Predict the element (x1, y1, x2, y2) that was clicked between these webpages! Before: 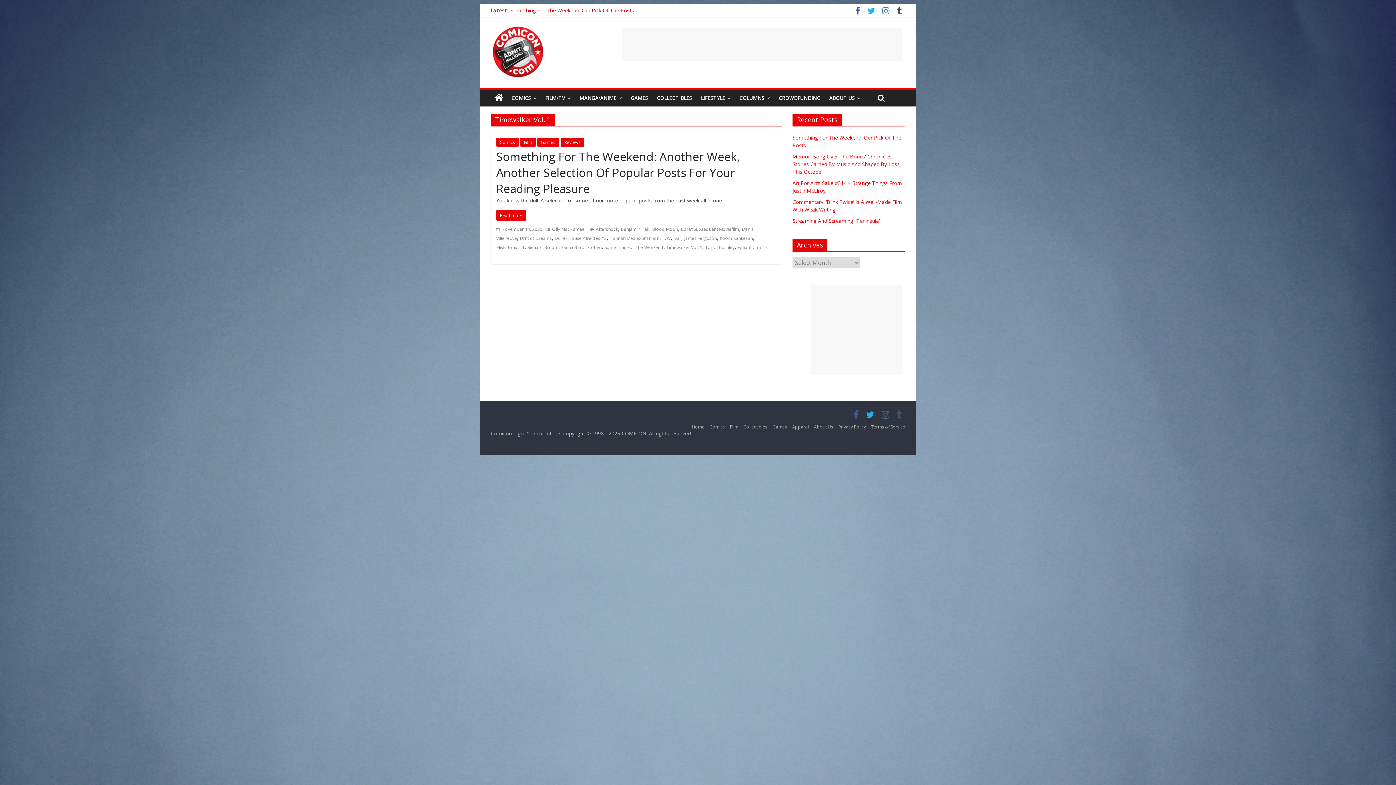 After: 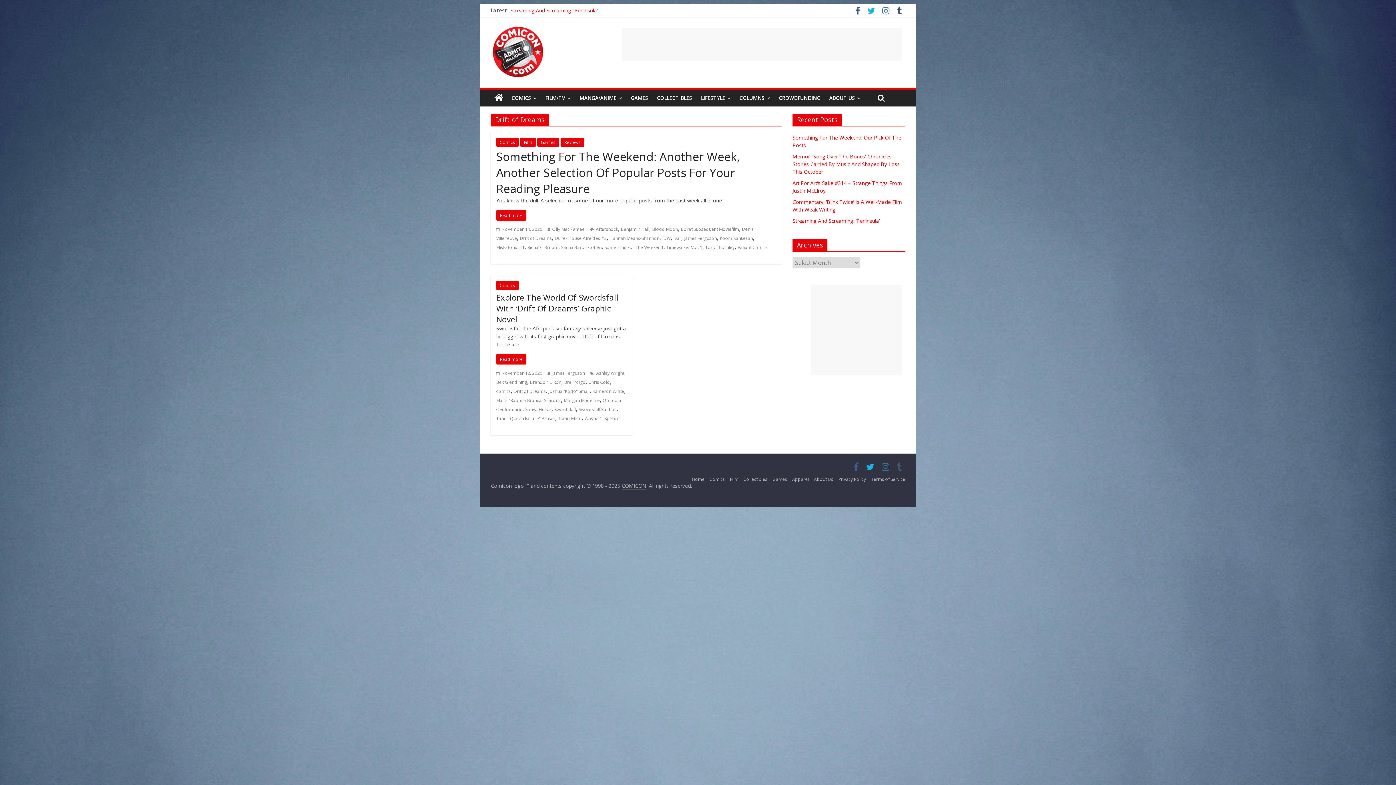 Action: label: Drift of Dreams bbox: (520, 235, 552, 241)